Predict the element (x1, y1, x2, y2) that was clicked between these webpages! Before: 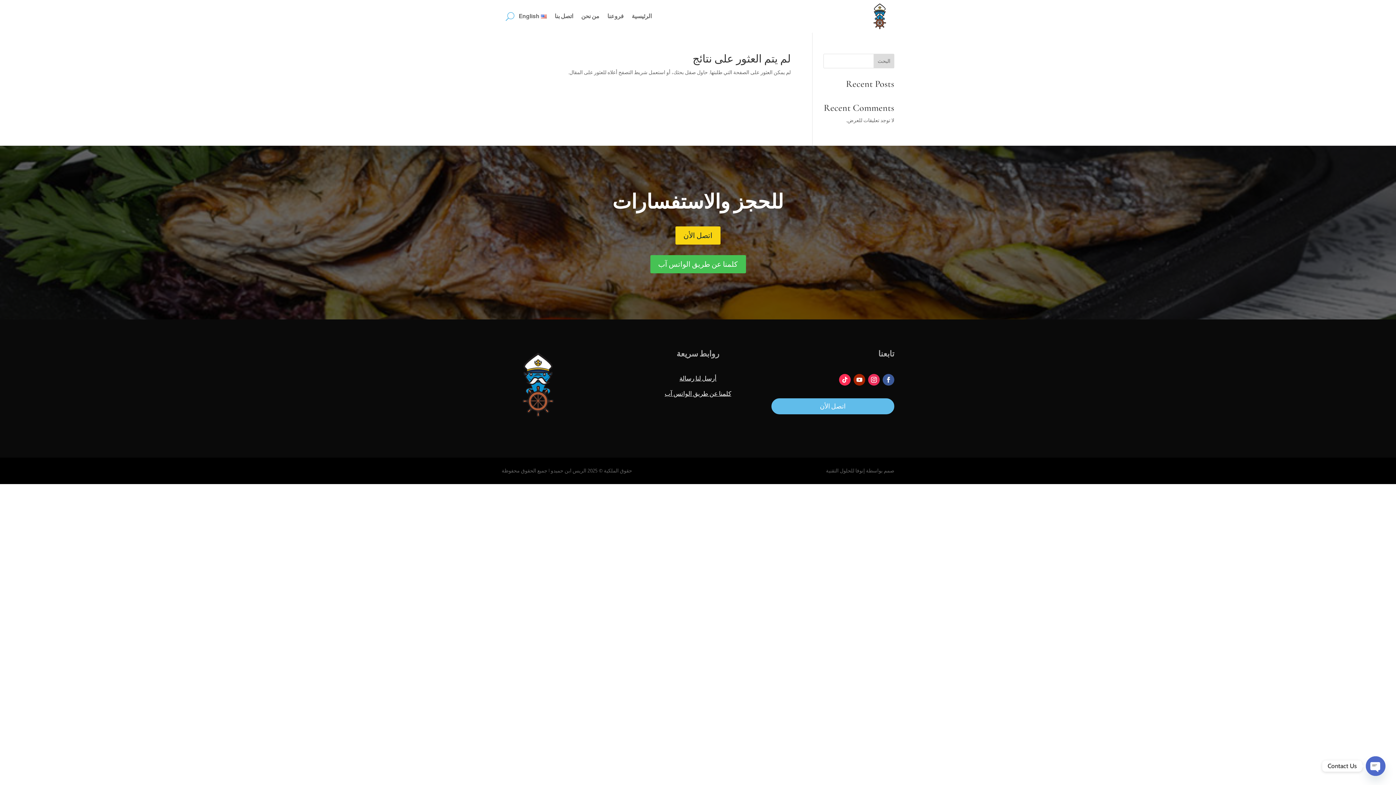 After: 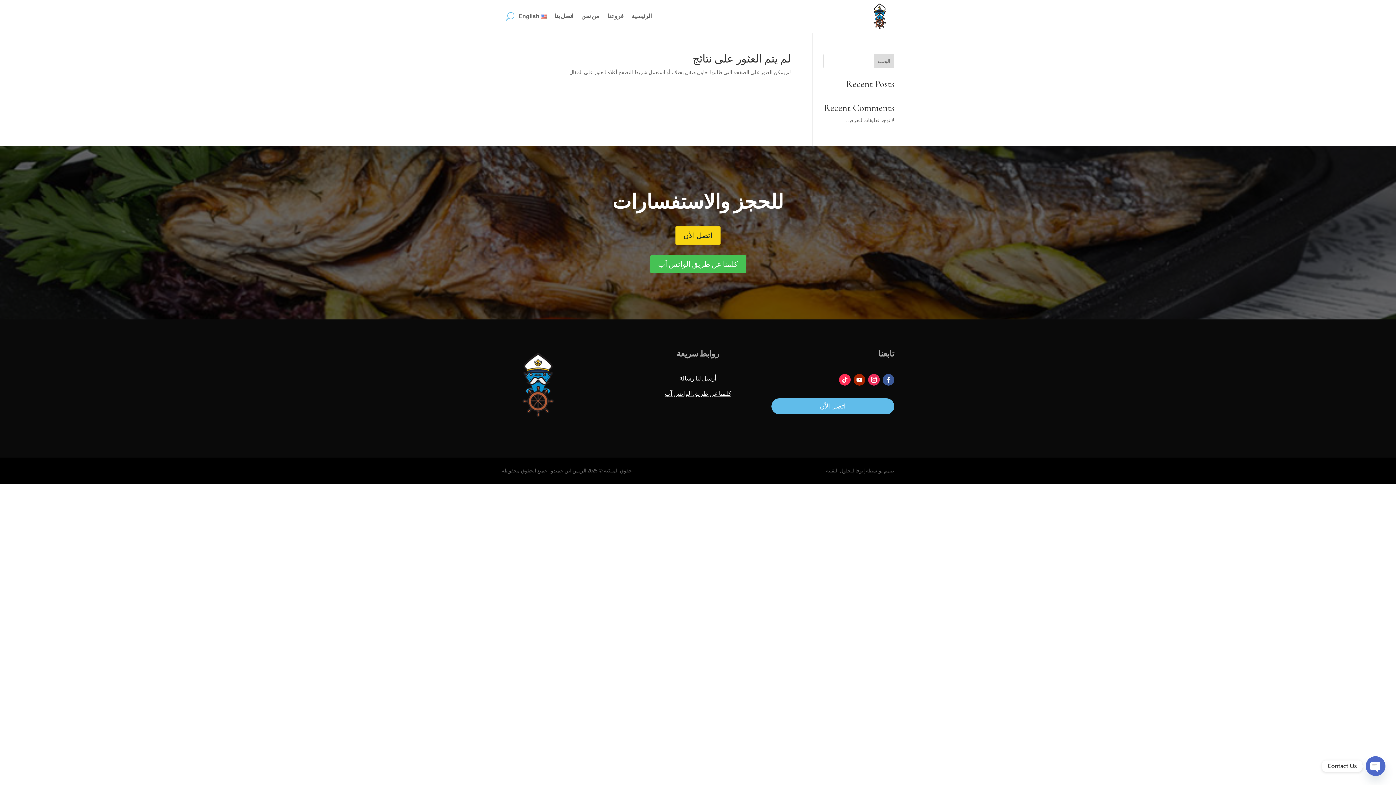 Action: label: اتصل الأن bbox: (771, 398, 894, 414)